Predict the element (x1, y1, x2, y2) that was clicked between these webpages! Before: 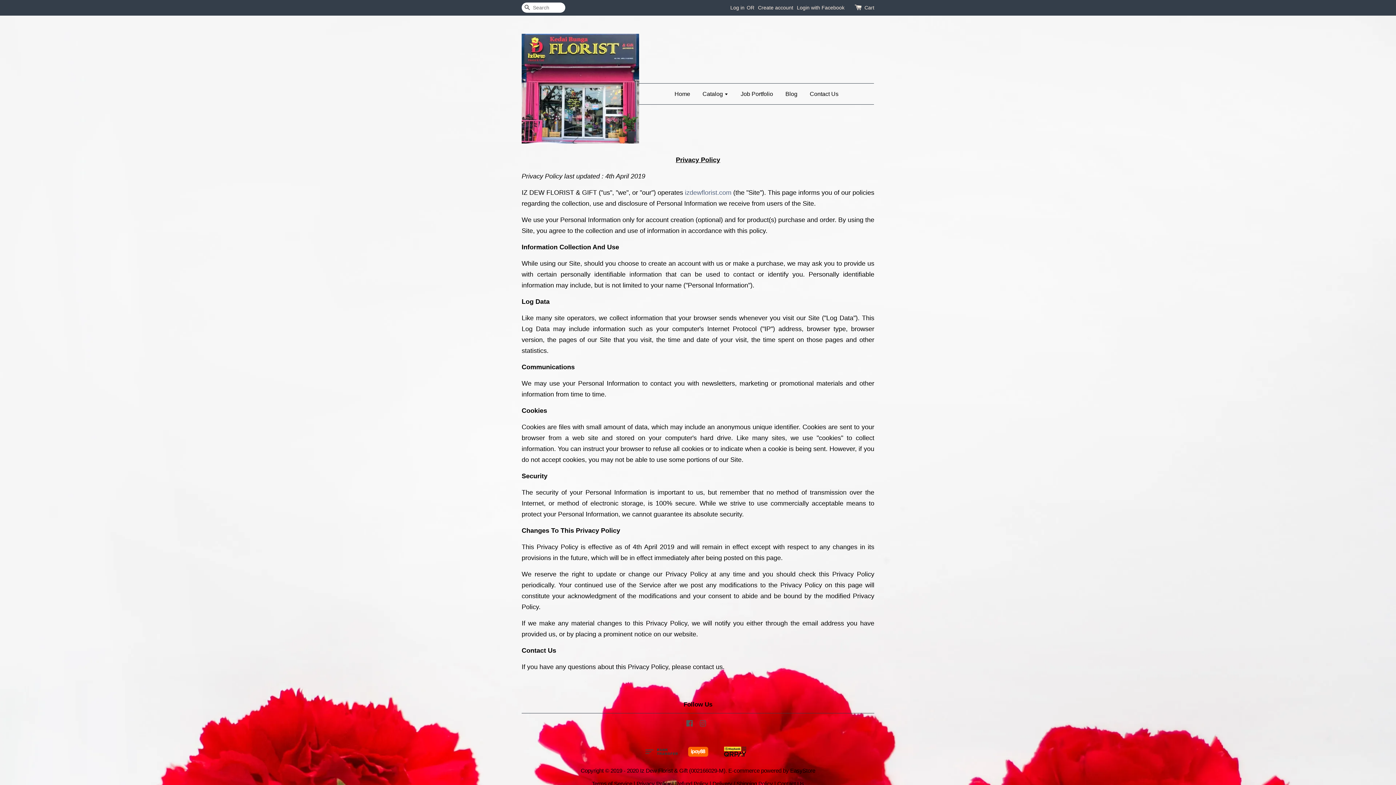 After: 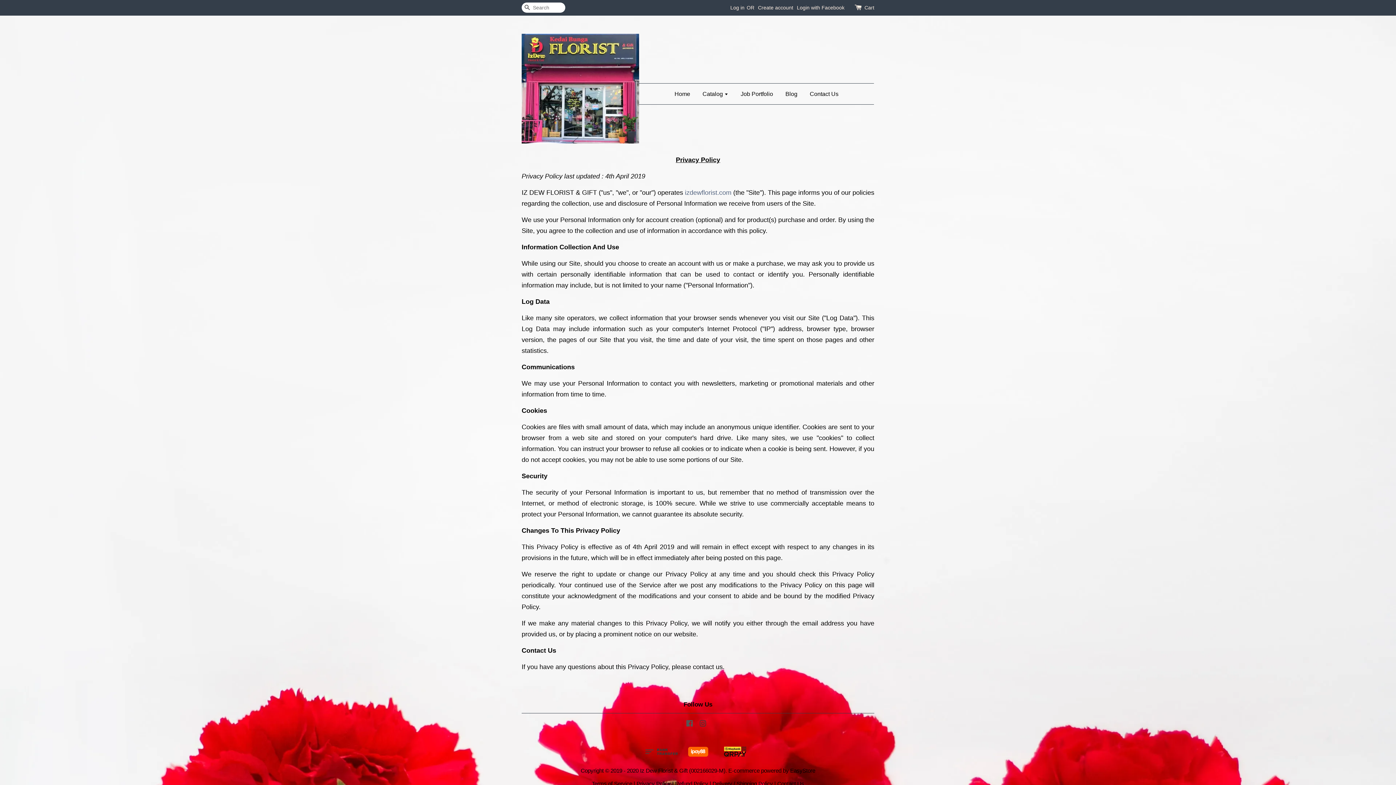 Action: label: Instagram bbox: (699, 721, 707, 728)